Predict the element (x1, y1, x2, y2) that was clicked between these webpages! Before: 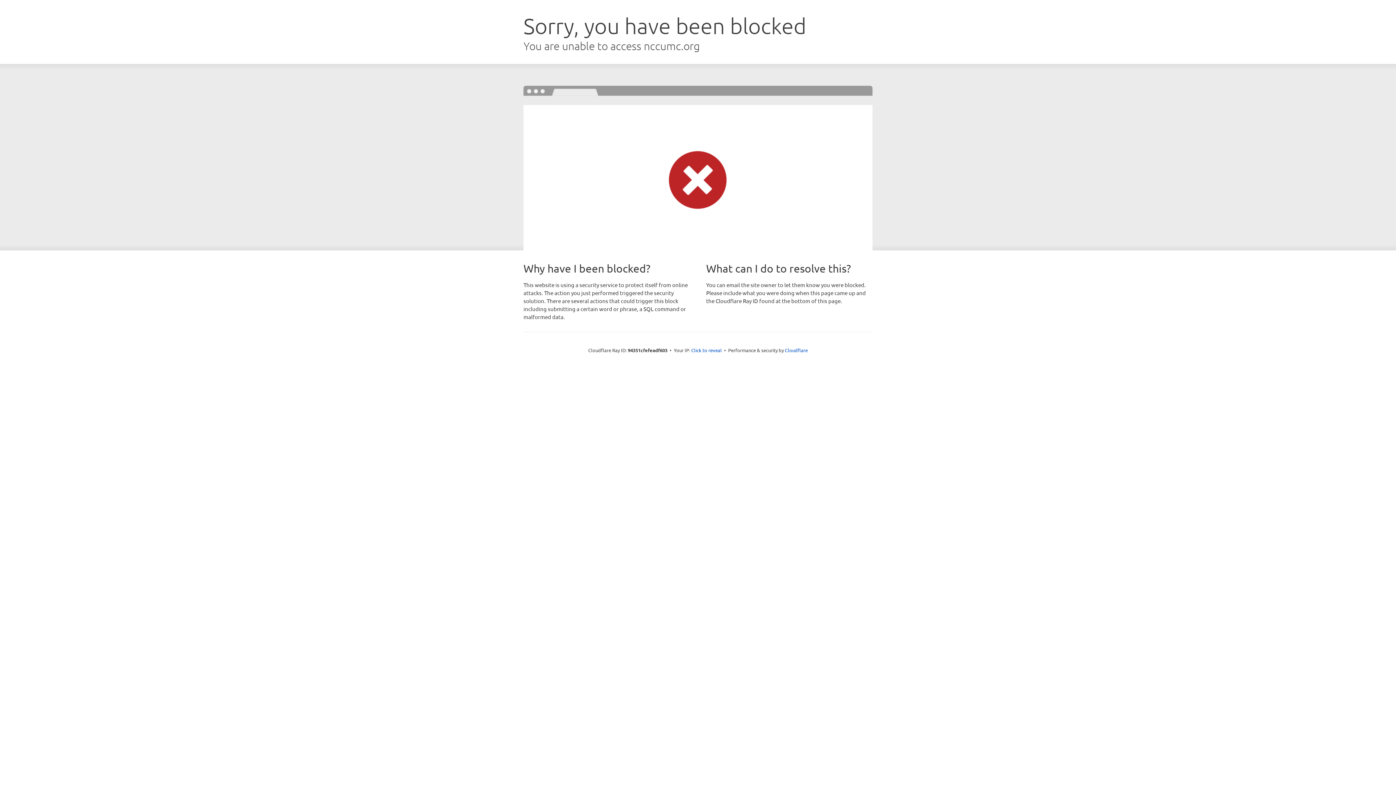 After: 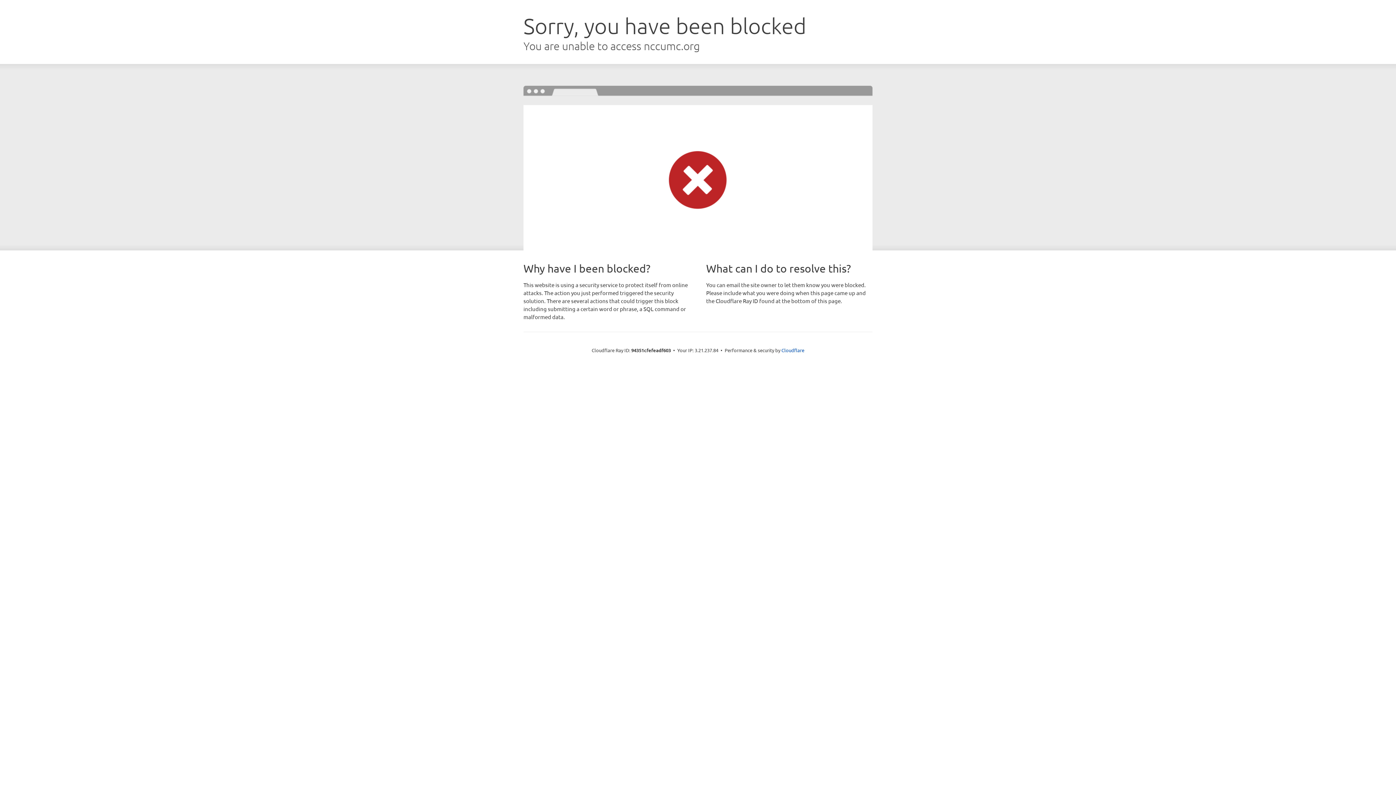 Action: bbox: (691, 346, 722, 353) label: Click to reveal